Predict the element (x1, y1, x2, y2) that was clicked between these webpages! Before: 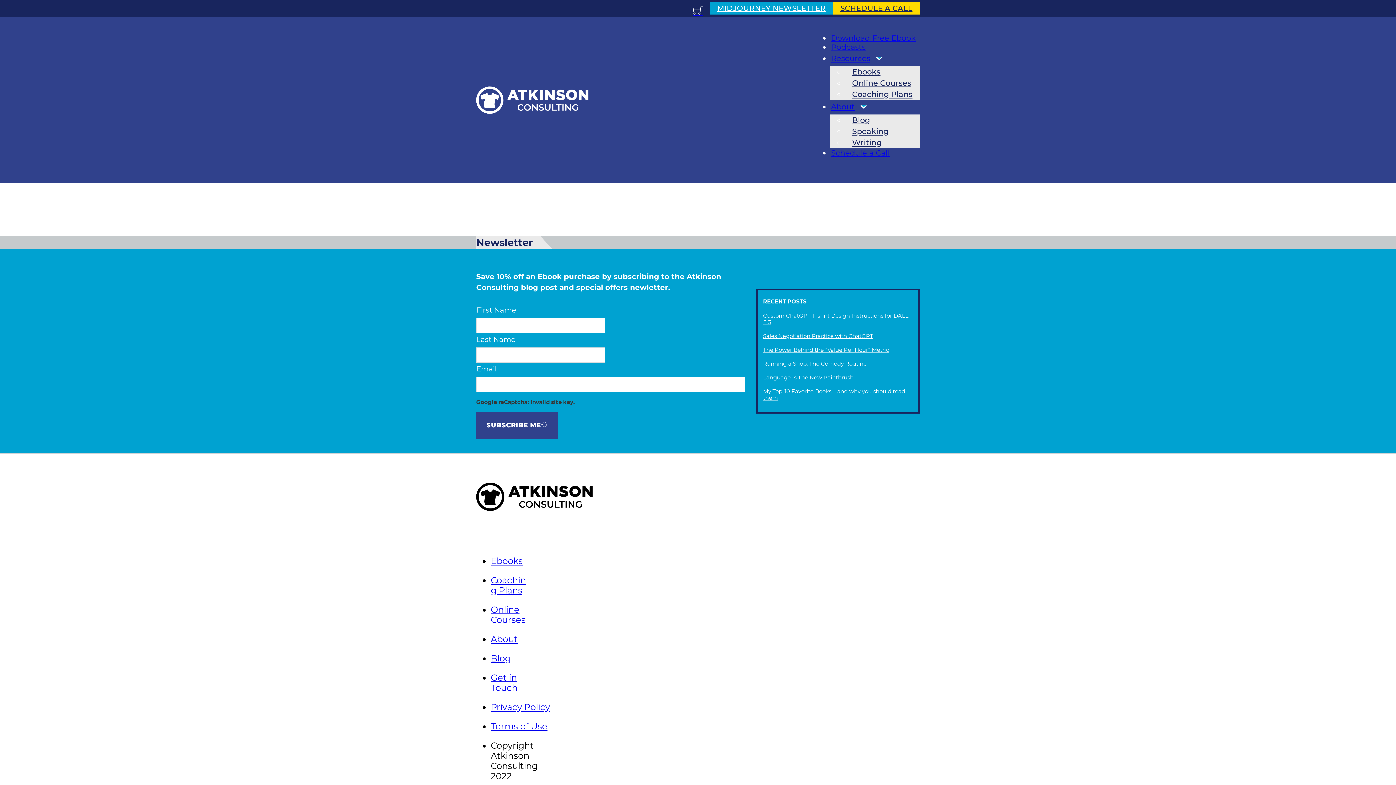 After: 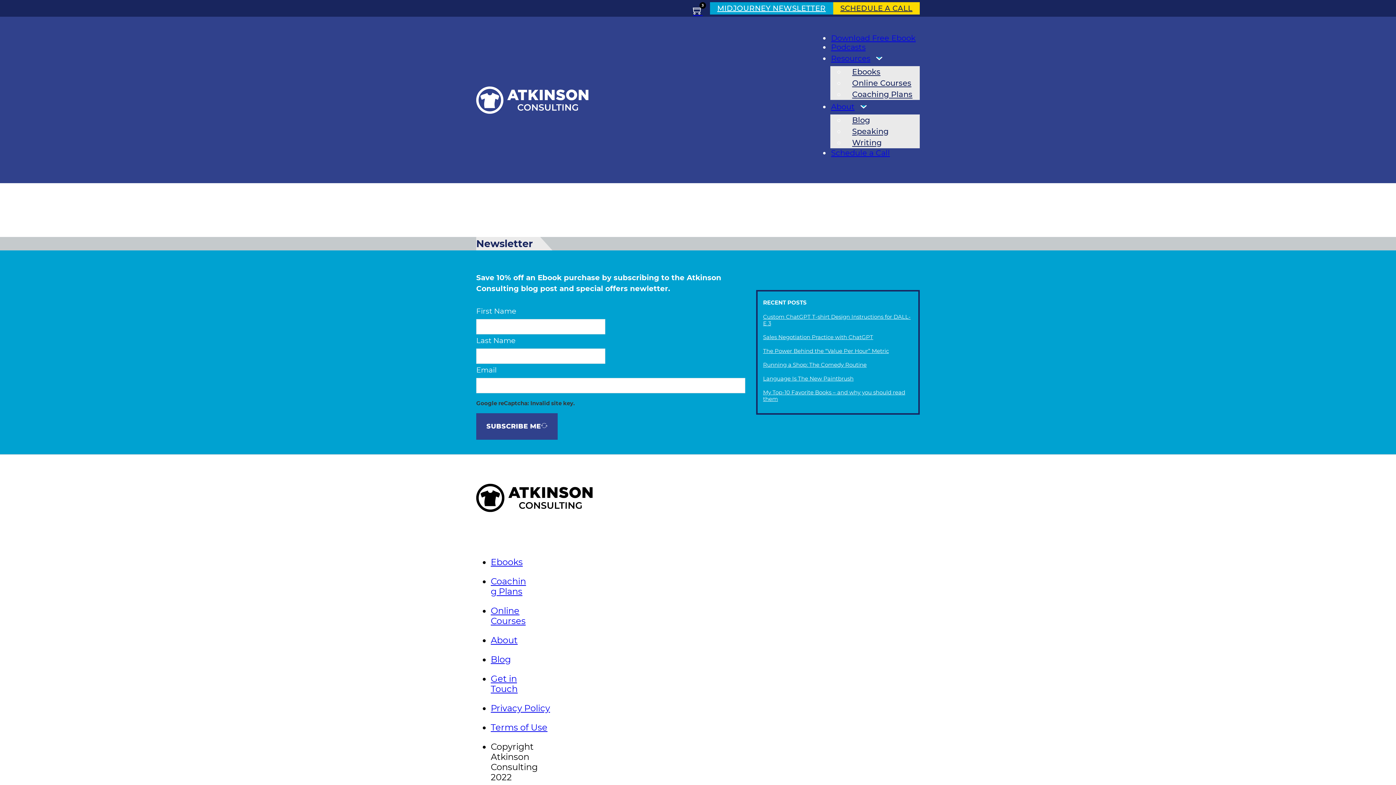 Action: label: Terms of Use bbox: (490, 721, 547, 732)